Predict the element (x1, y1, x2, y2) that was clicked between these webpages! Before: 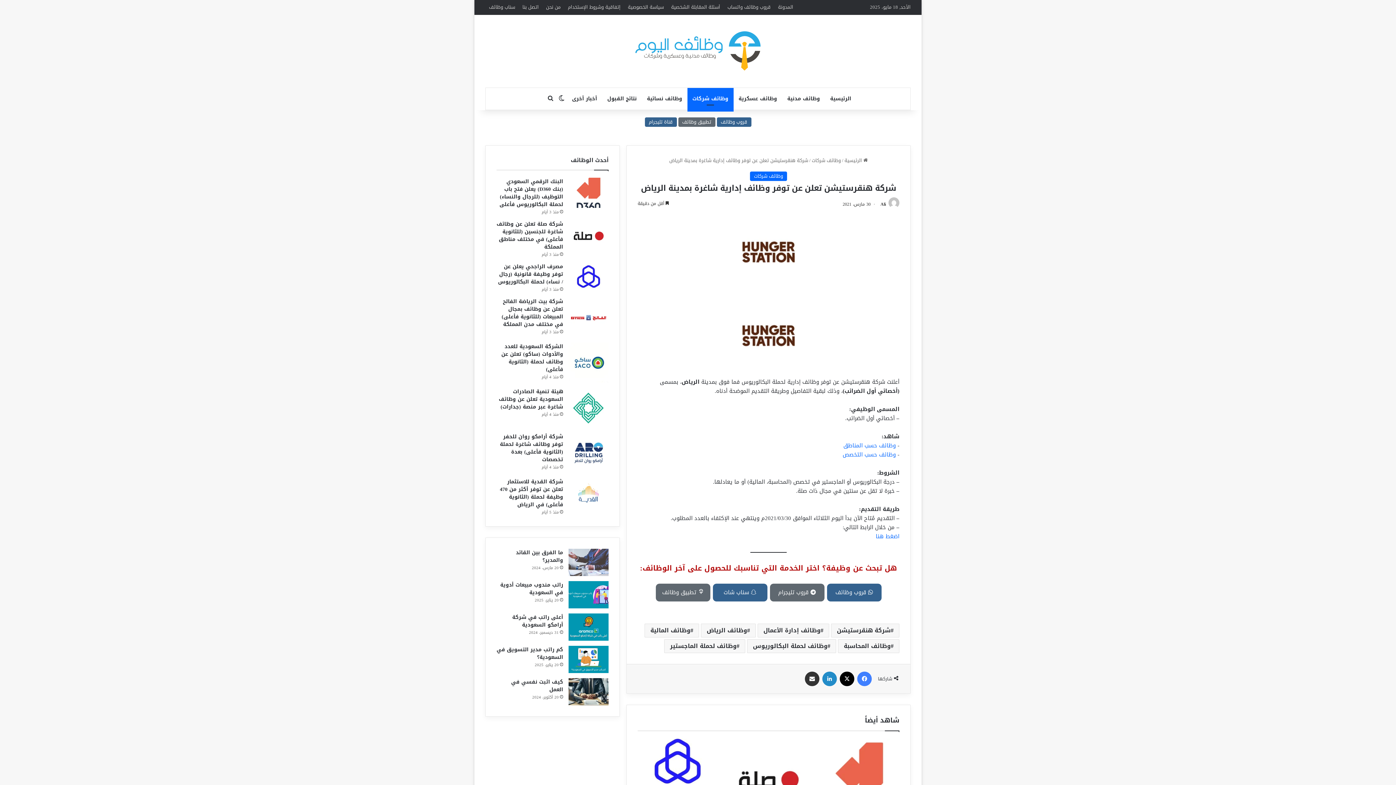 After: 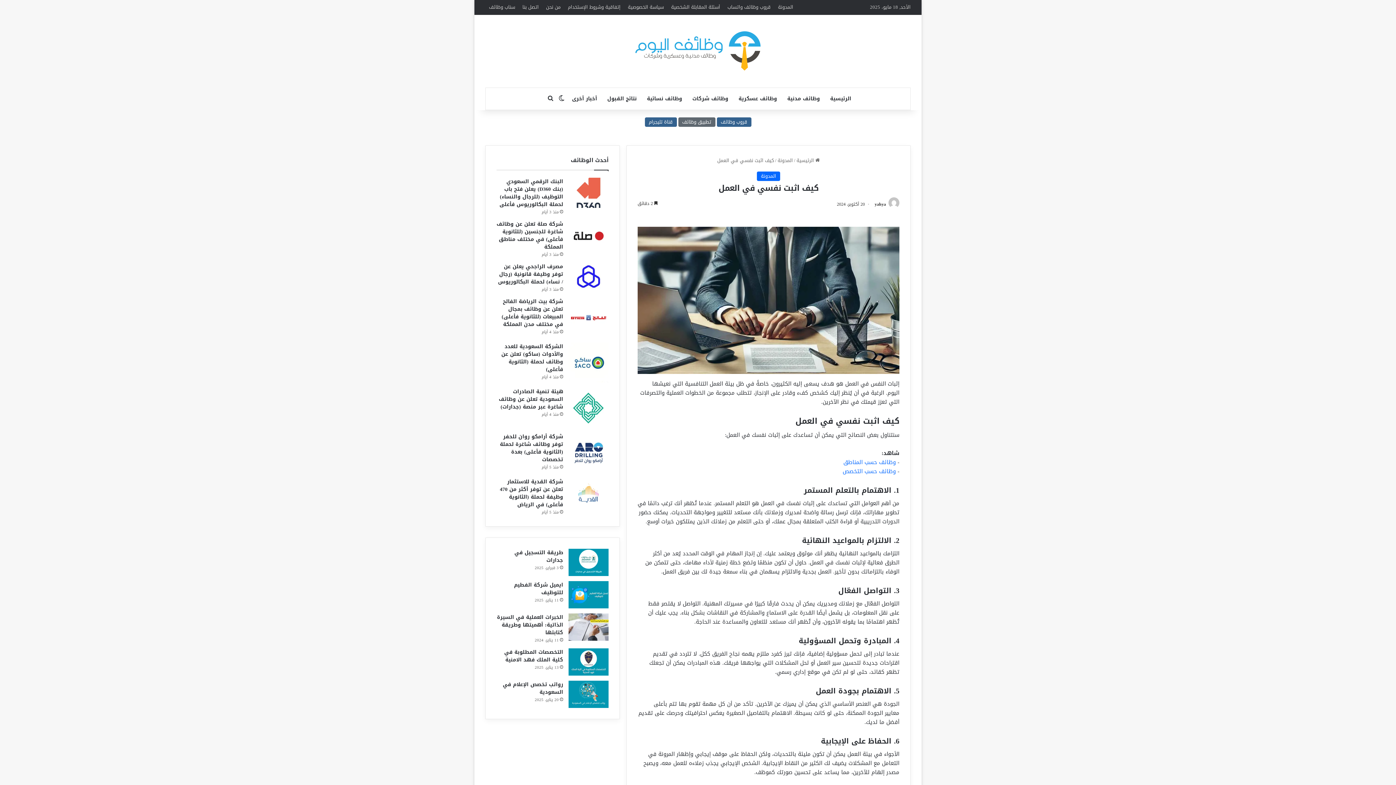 Action: bbox: (511, 677, 563, 694) label: كيف اثبت نفسي في العمل